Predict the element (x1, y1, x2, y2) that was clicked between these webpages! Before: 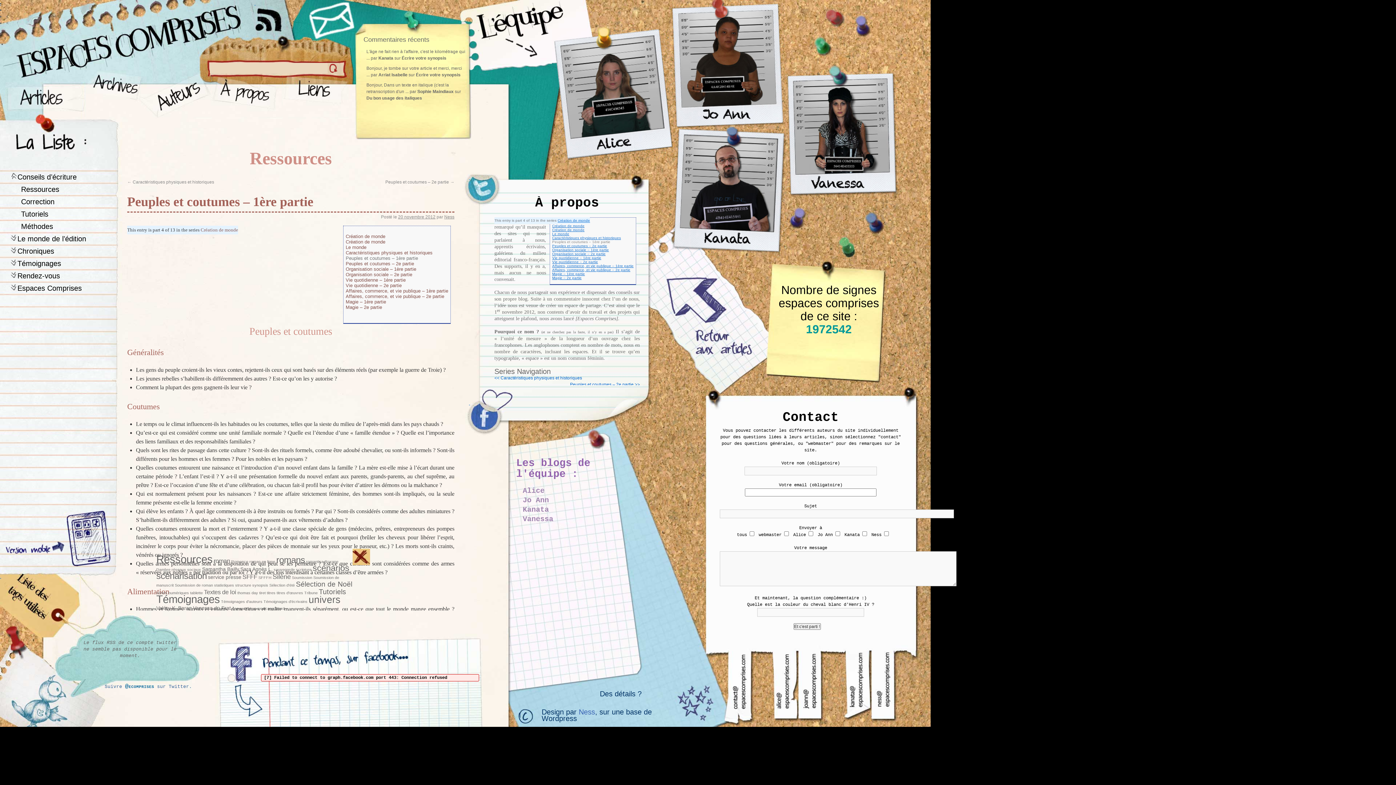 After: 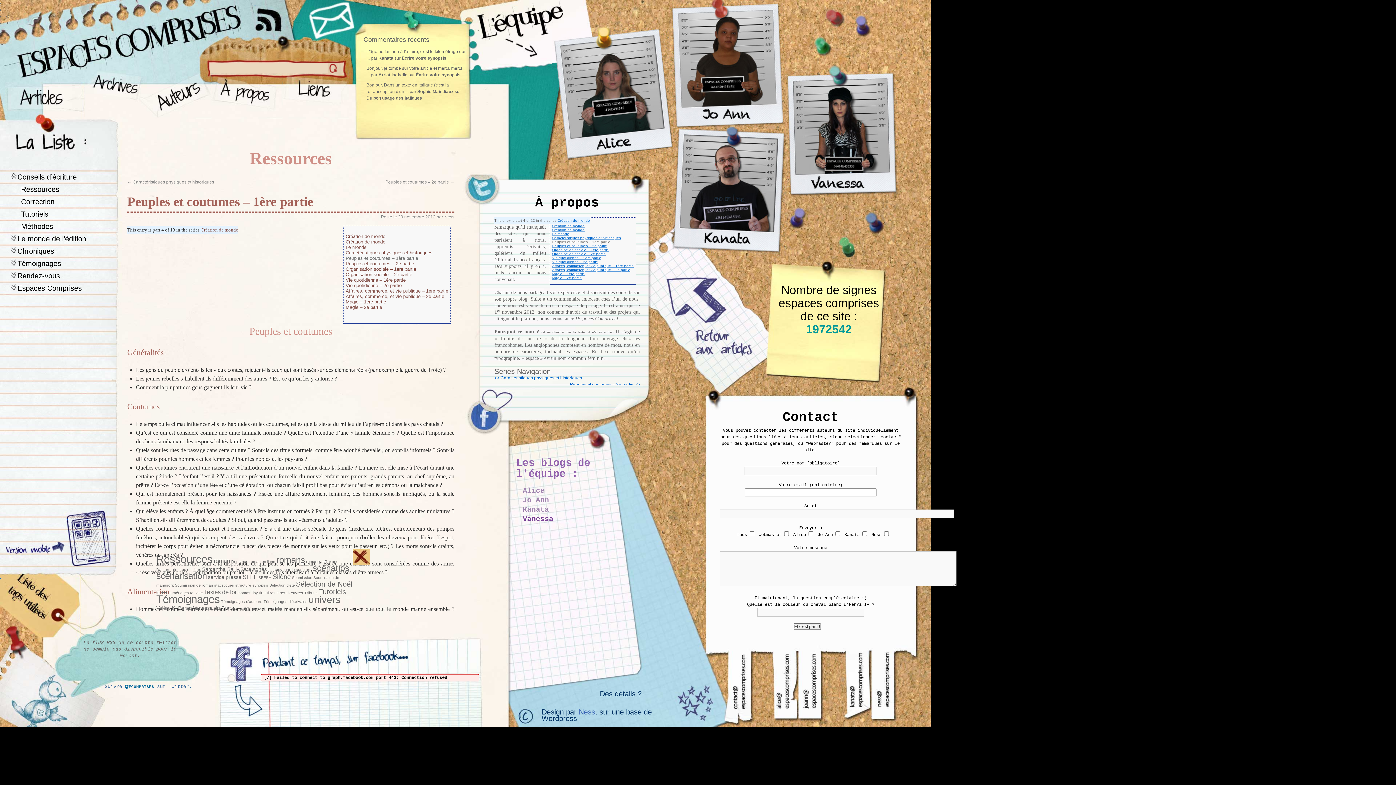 Action: bbox: (522, 515, 553, 523) label: Vanessa